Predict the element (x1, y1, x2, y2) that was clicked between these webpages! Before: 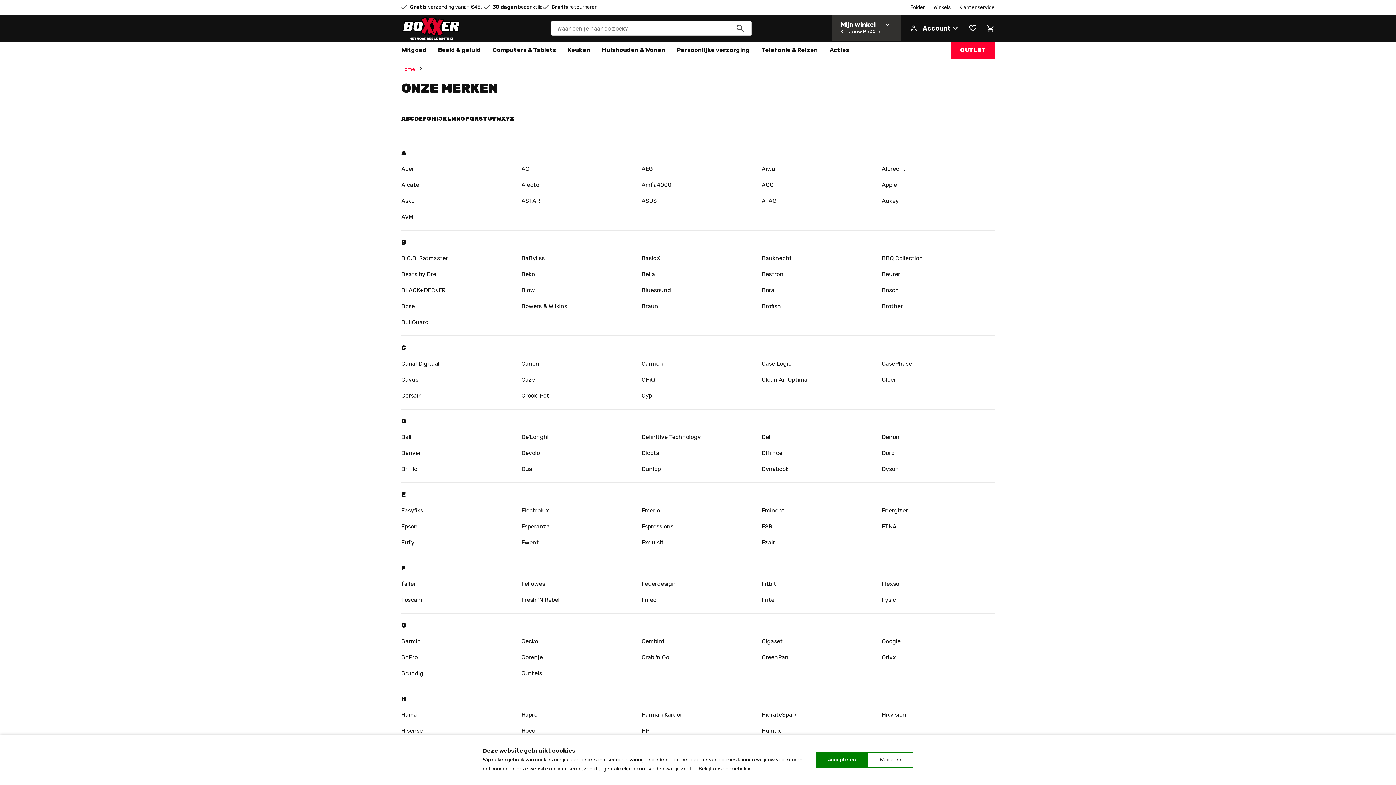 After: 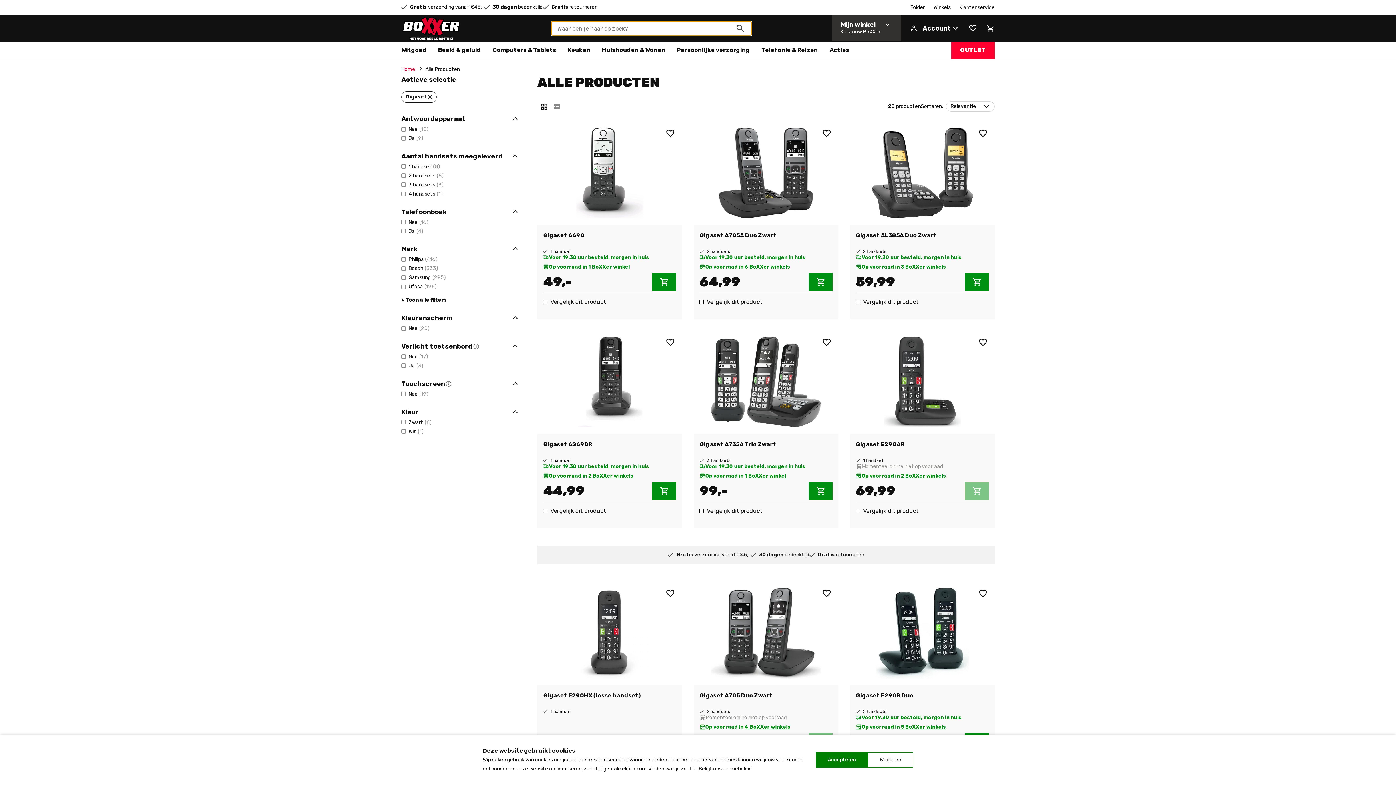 Action: label: Gigaset bbox: (761, 637, 874, 646)